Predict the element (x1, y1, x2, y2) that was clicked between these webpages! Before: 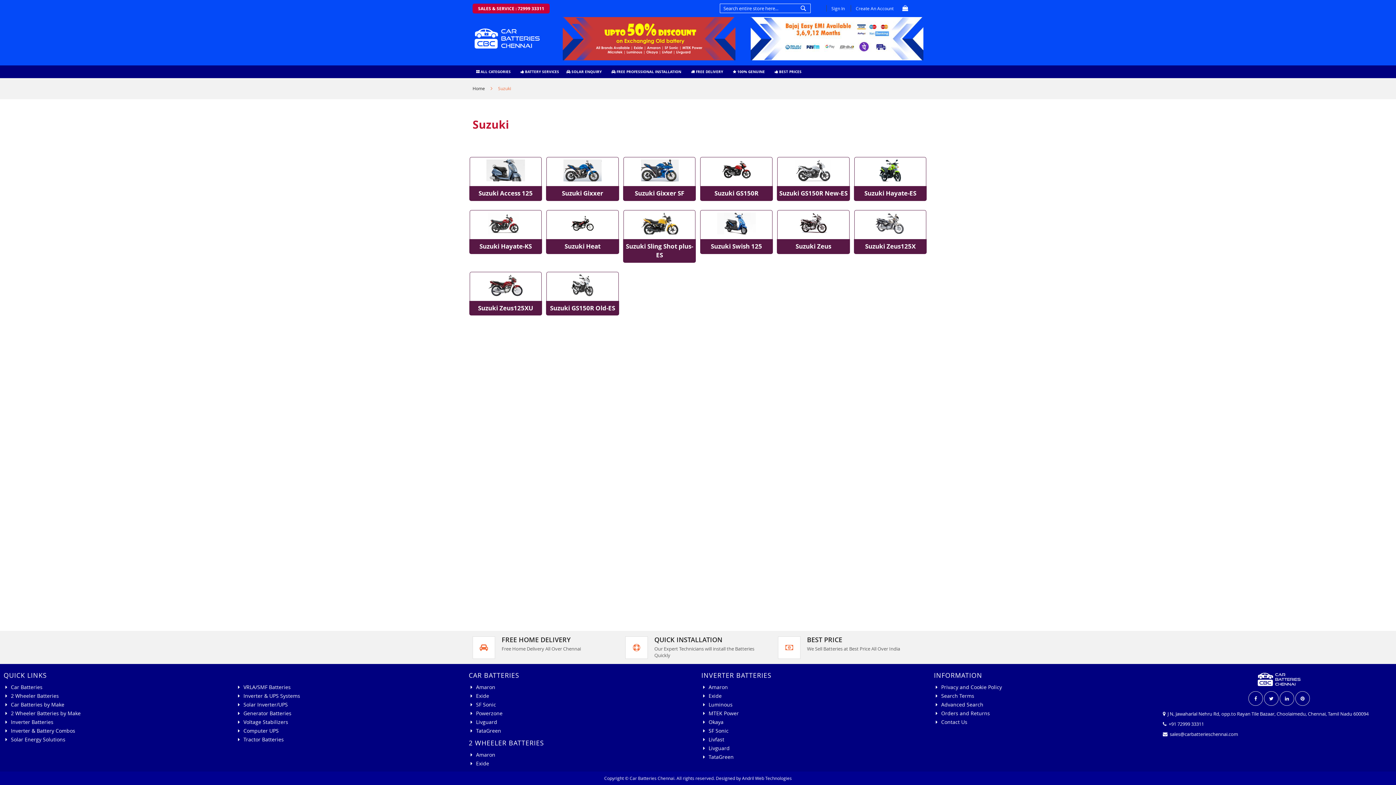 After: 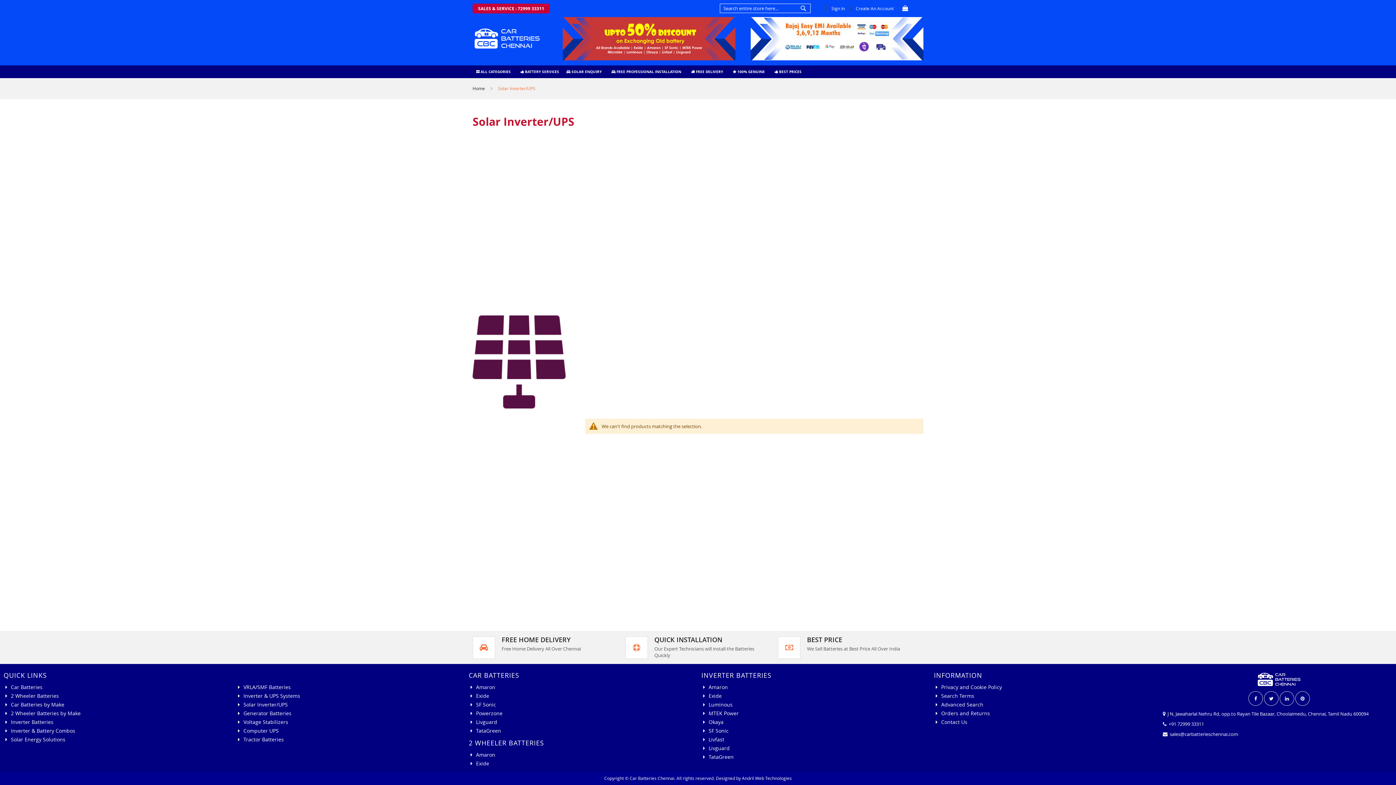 Action: label: Solar Inverter/UPS bbox: (238, 701, 287, 708)